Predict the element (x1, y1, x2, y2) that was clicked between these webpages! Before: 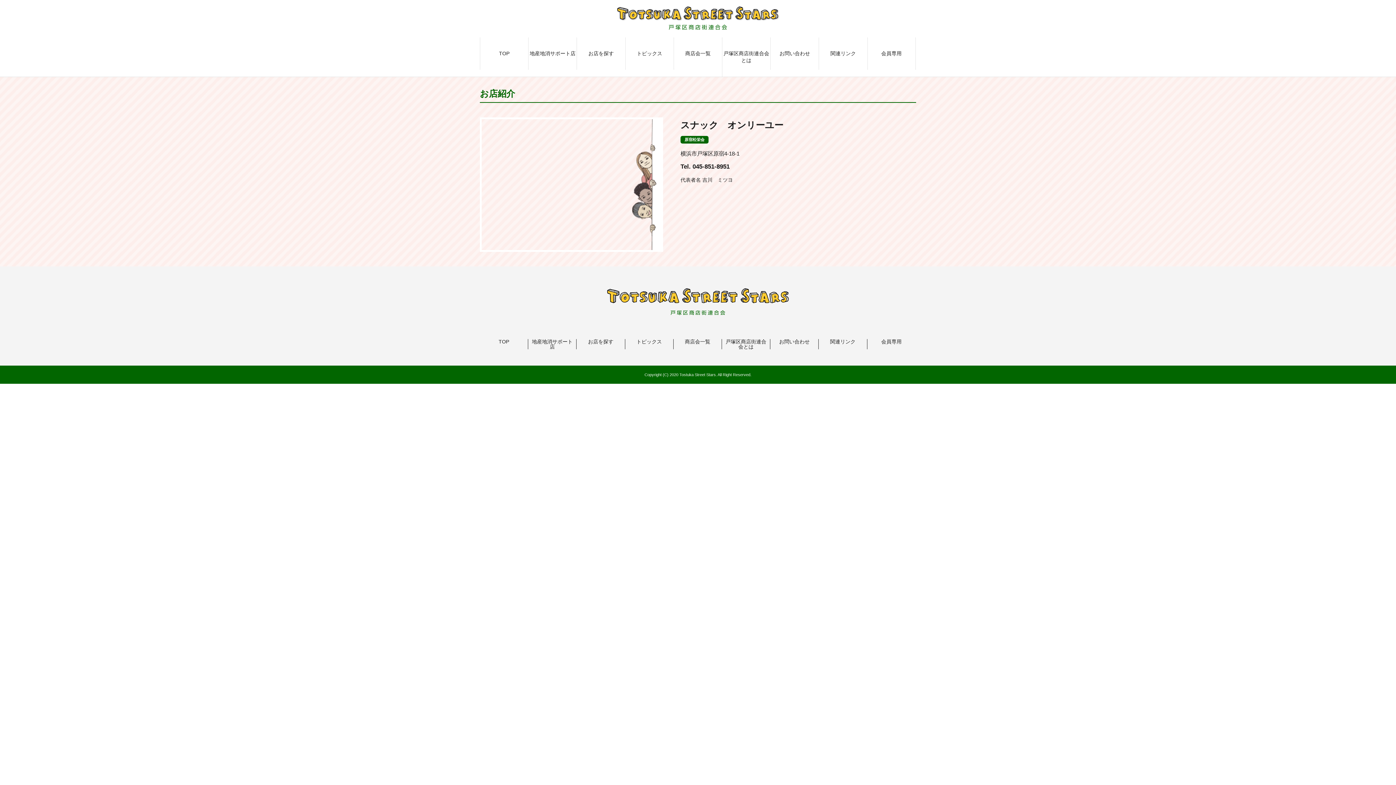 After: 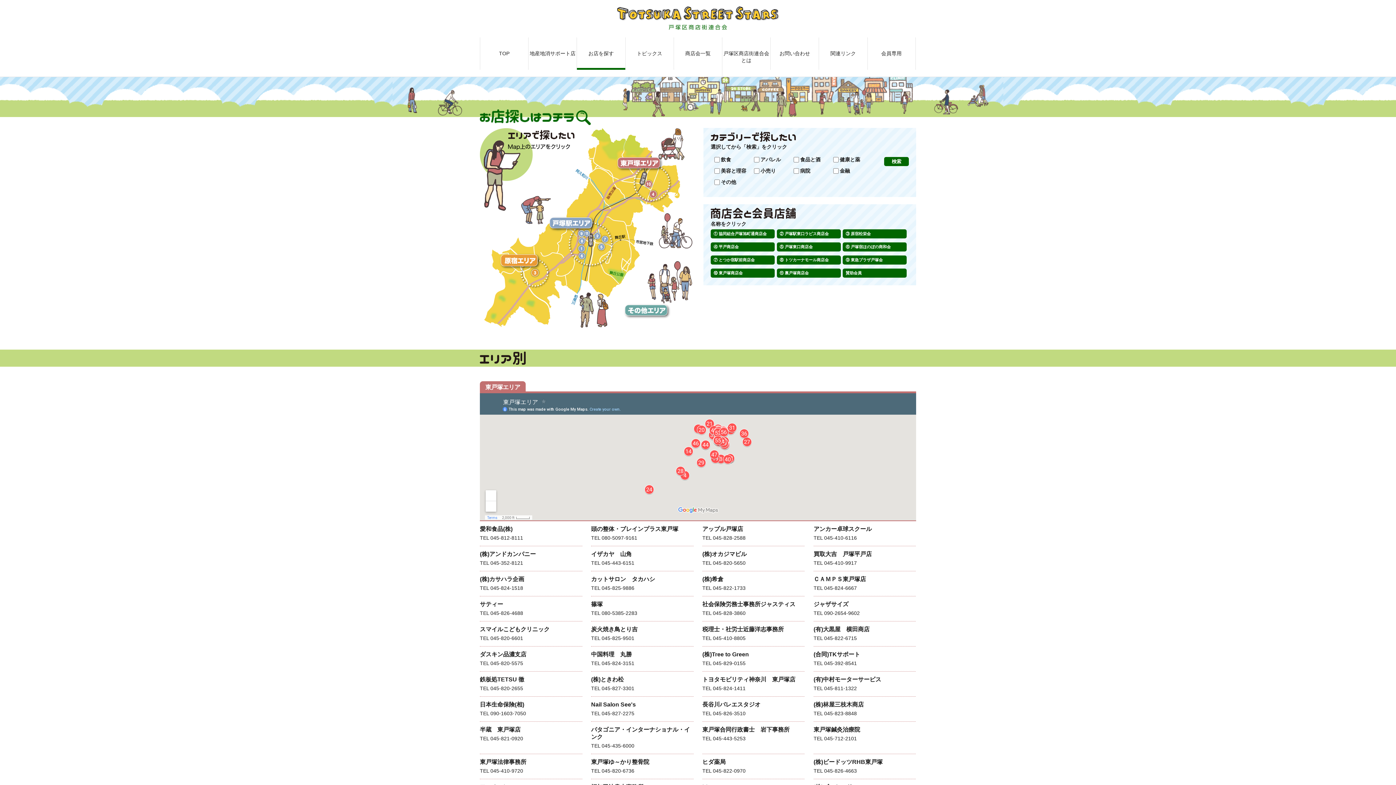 Action: label: お店を探す bbox: (576, 339, 624, 344)